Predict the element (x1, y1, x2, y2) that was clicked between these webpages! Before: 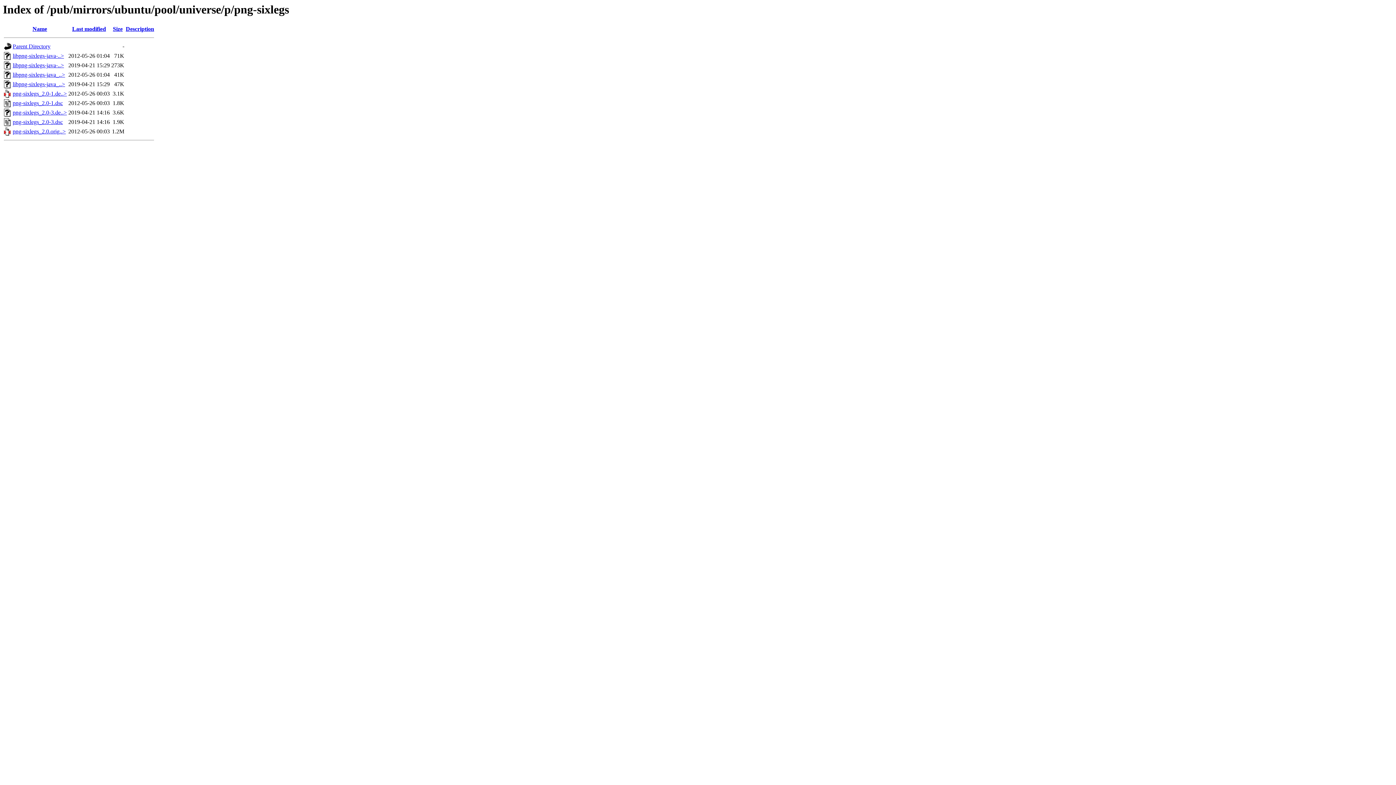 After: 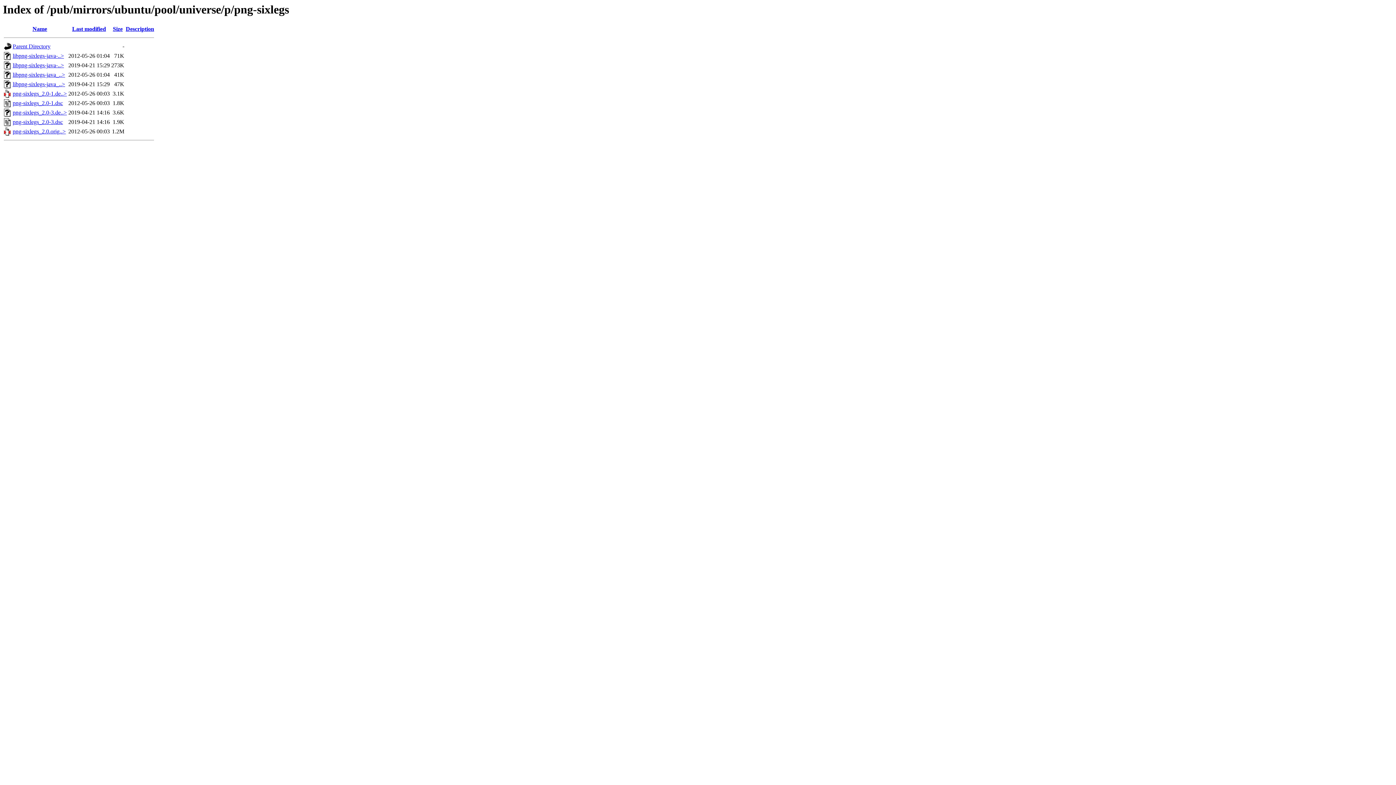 Action: label: png-sixlegs_2.0.orig..> bbox: (12, 128, 65, 134)